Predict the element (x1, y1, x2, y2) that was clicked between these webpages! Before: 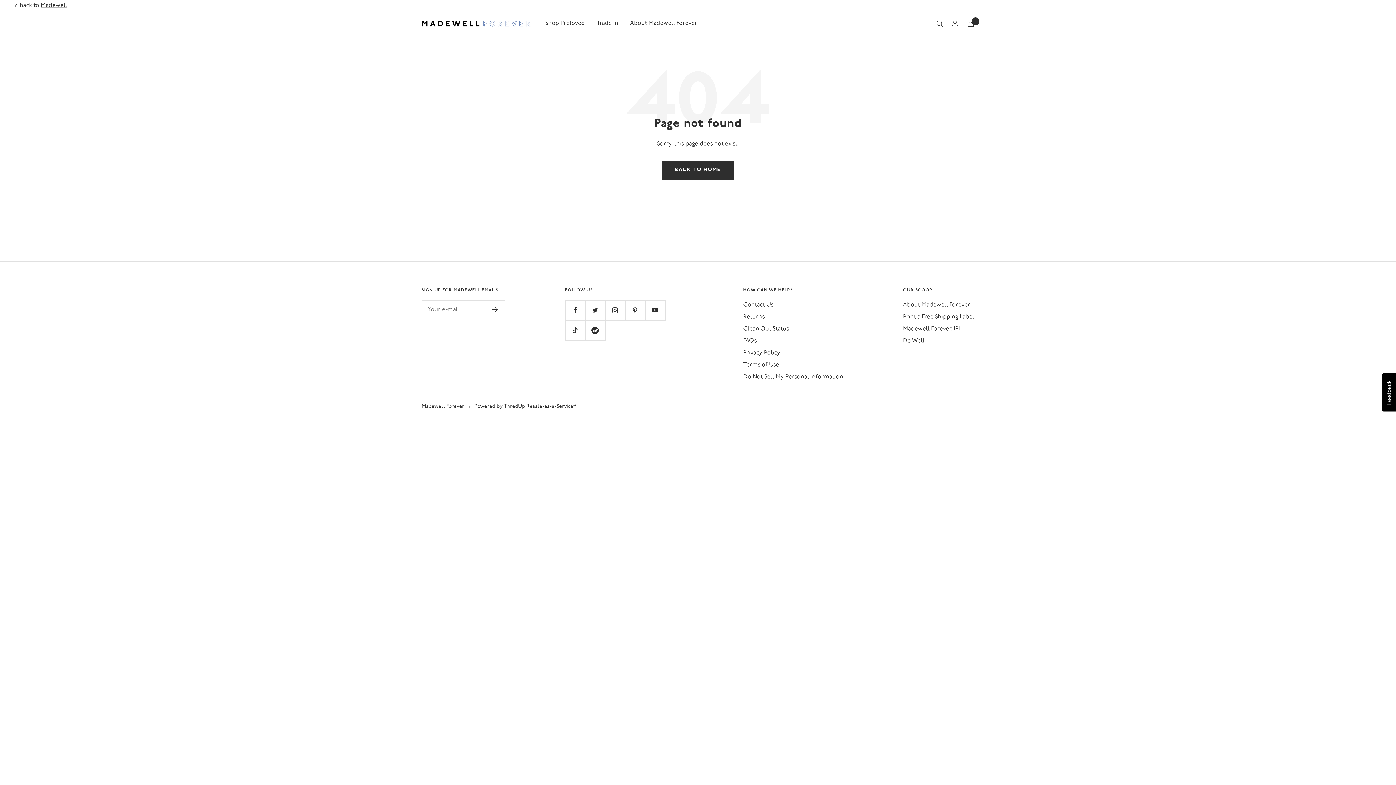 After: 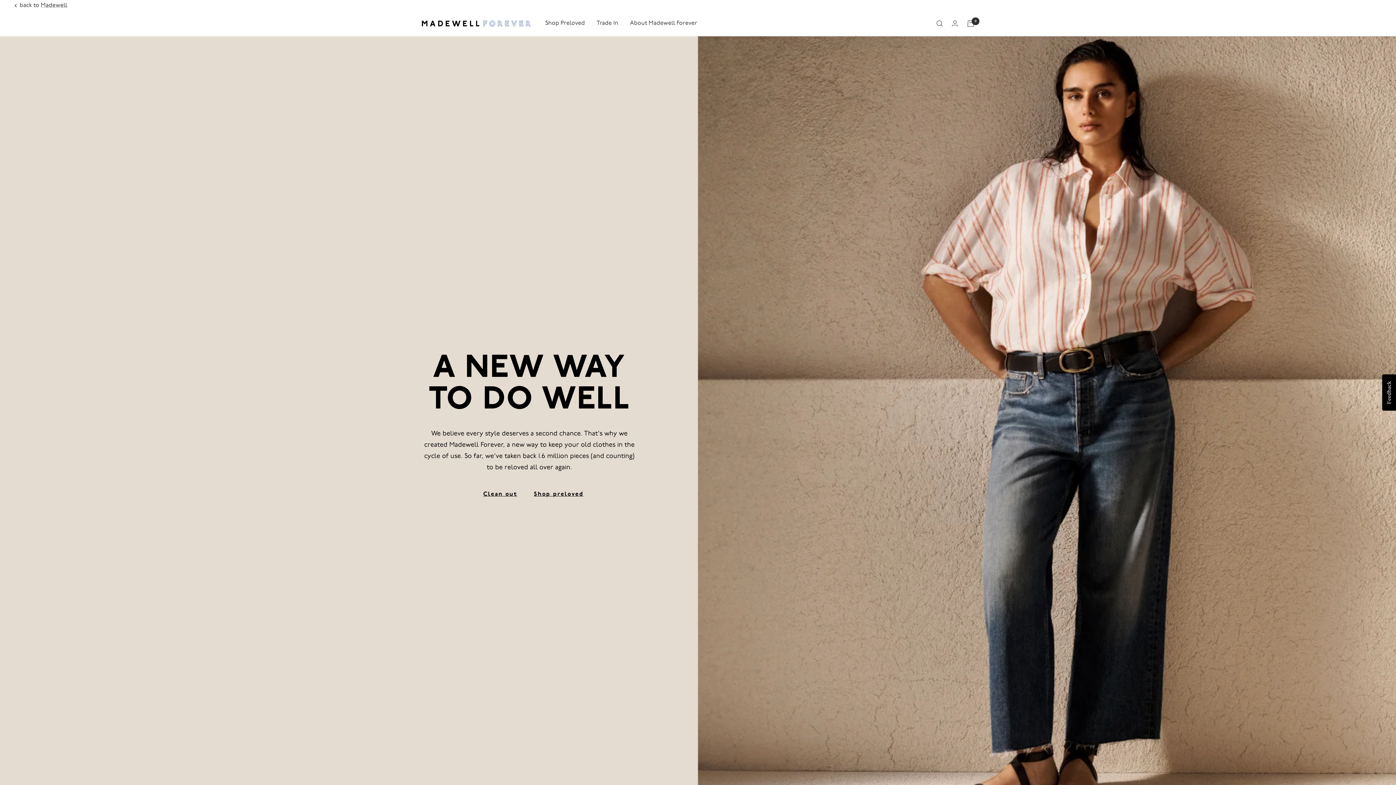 Action: bbox: (903, 300, 970, 310) label: About Madewell Forever